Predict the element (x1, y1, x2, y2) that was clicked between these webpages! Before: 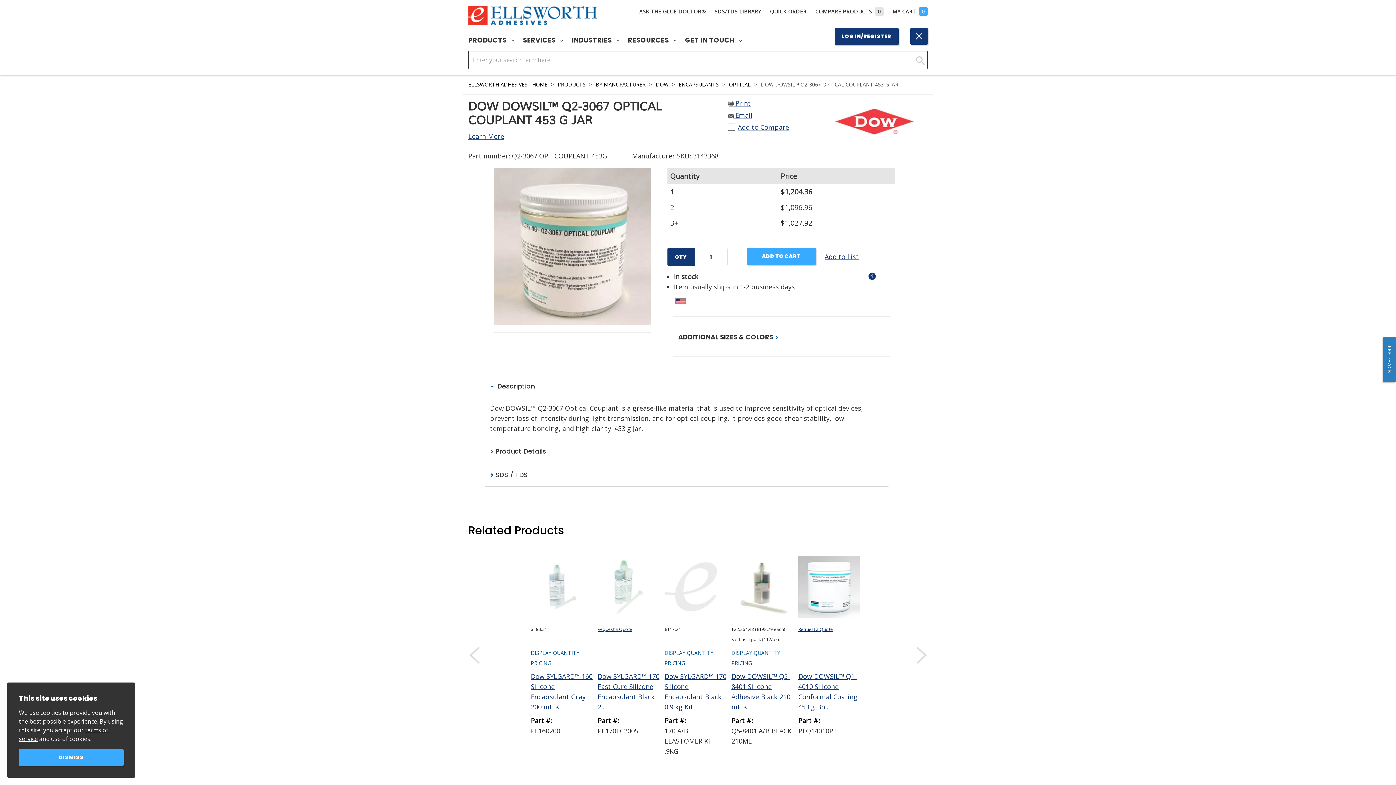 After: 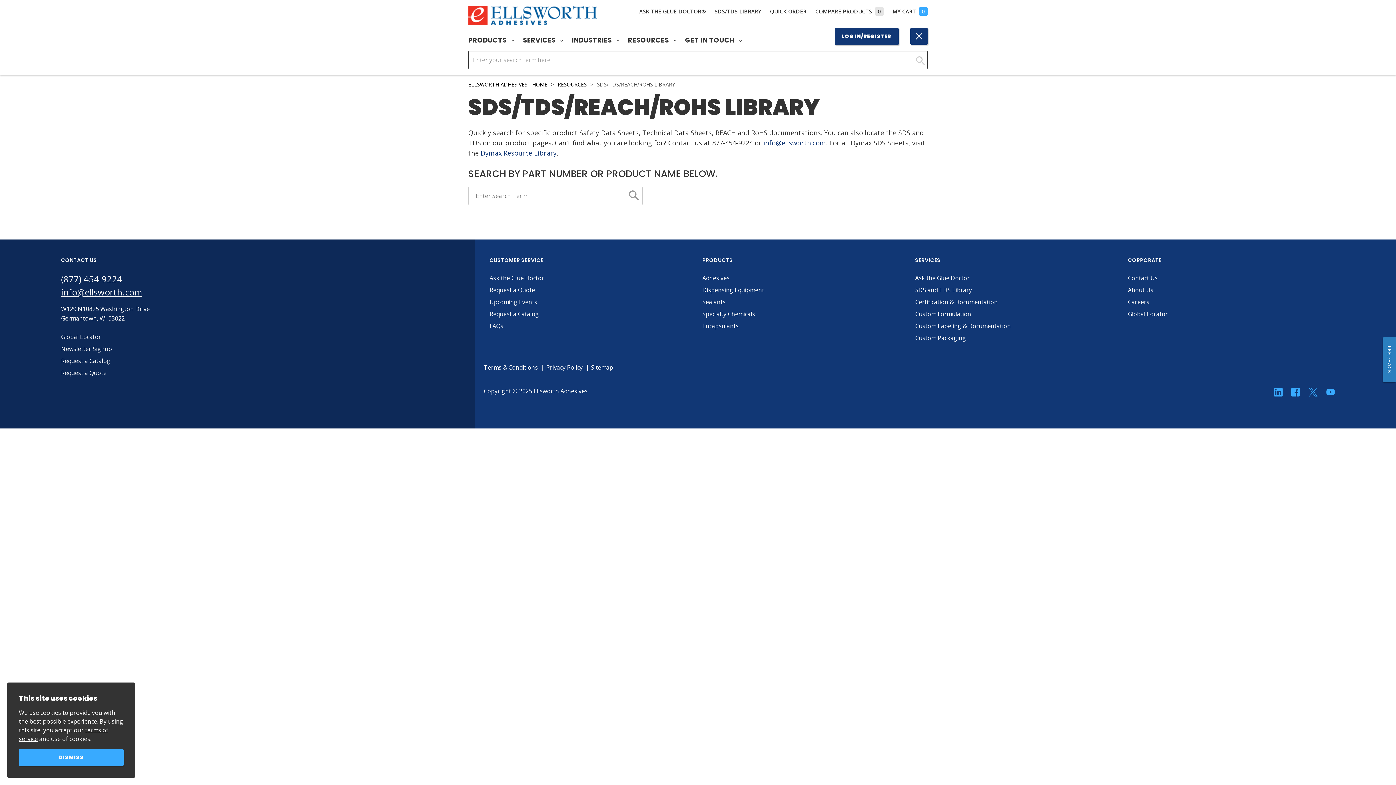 Action: label: SDS/TDS LIBRARY bbox: (714, 8, 761, 14)